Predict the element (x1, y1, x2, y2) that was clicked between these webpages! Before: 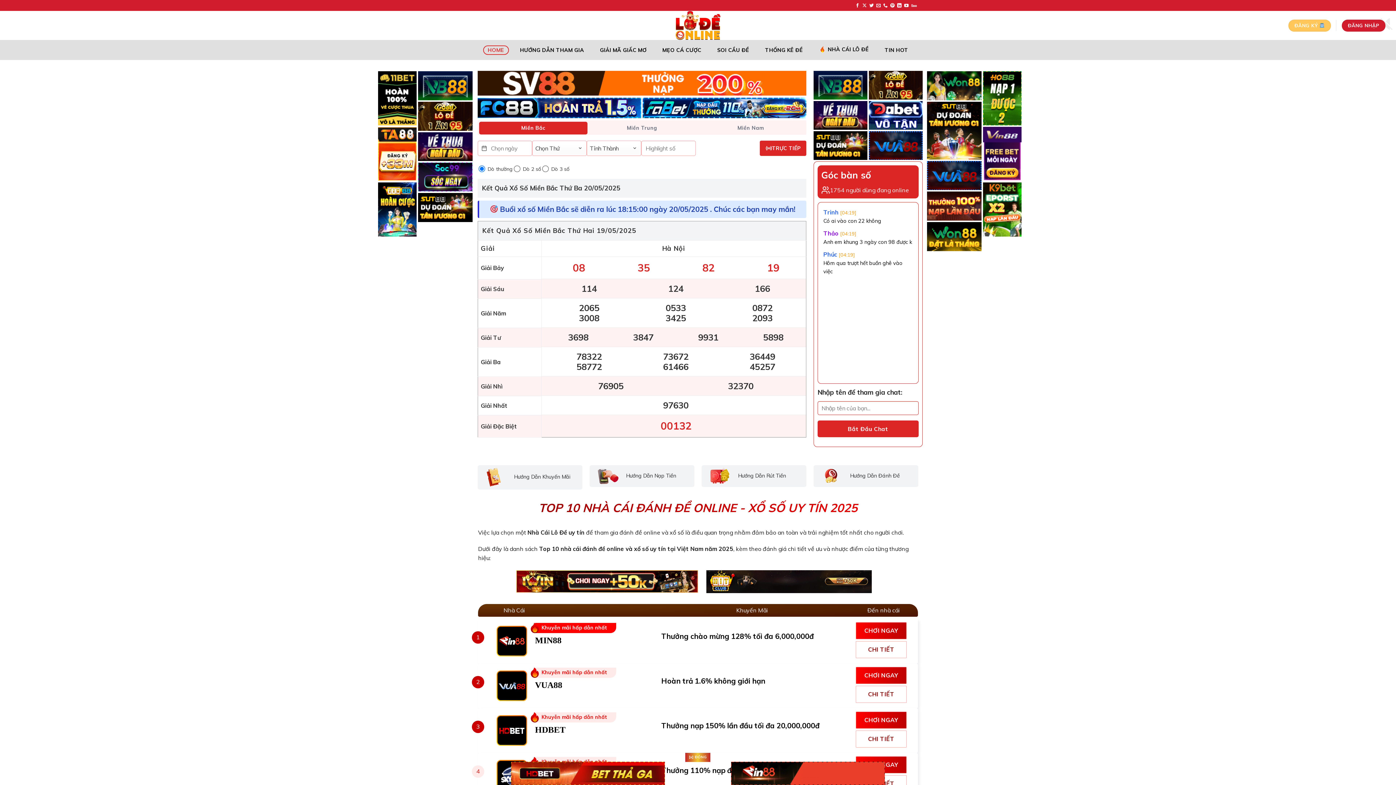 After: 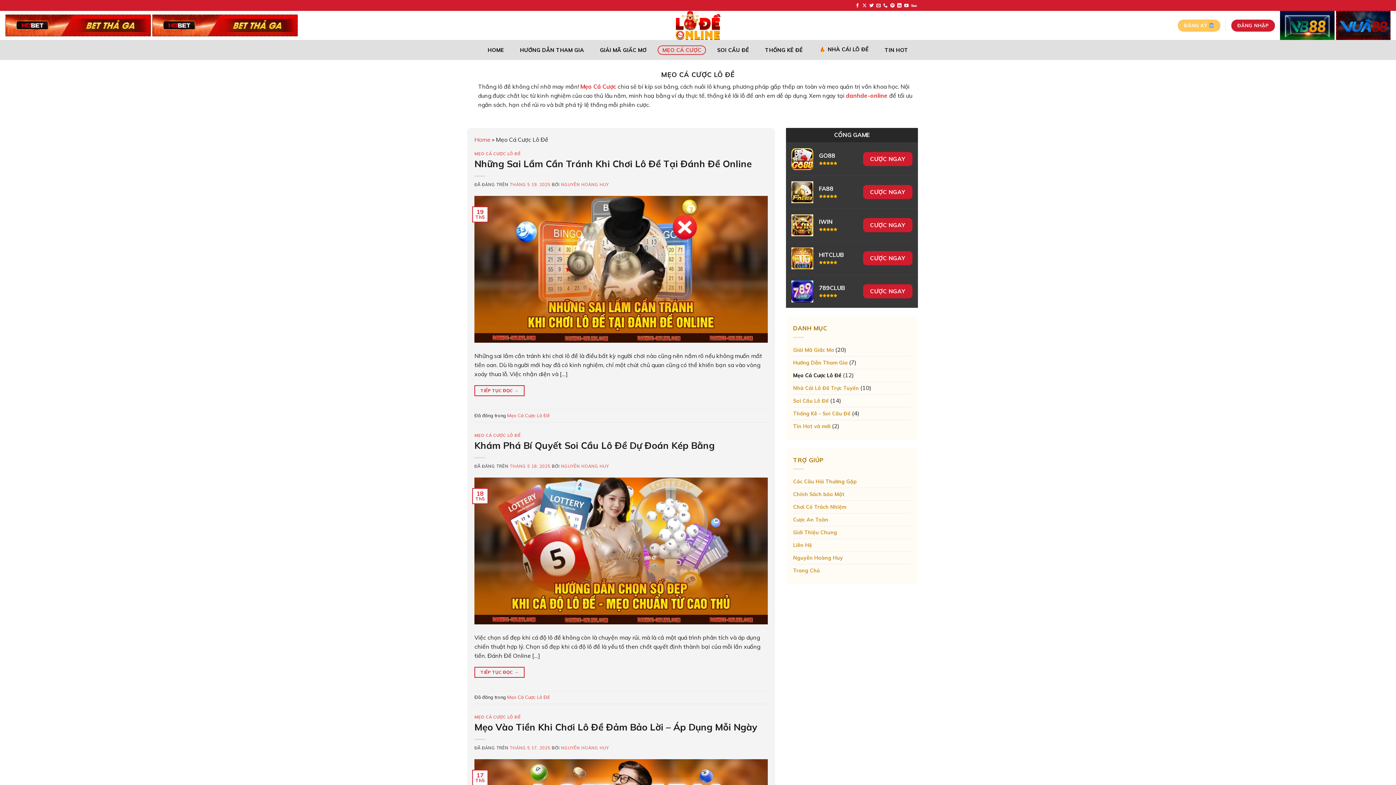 Action: bbox: (657, 45, 706, 54) label: MẸO CÁ CƯỢC